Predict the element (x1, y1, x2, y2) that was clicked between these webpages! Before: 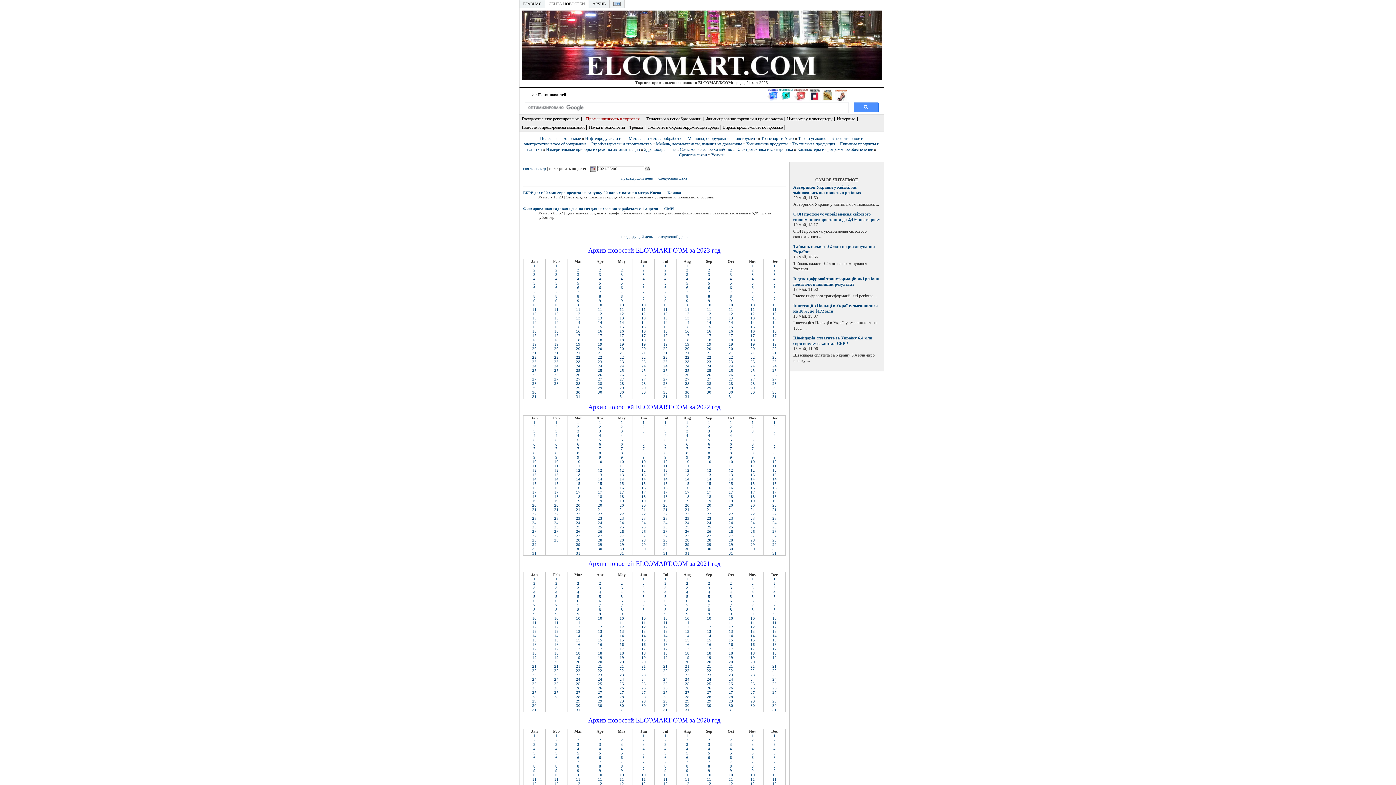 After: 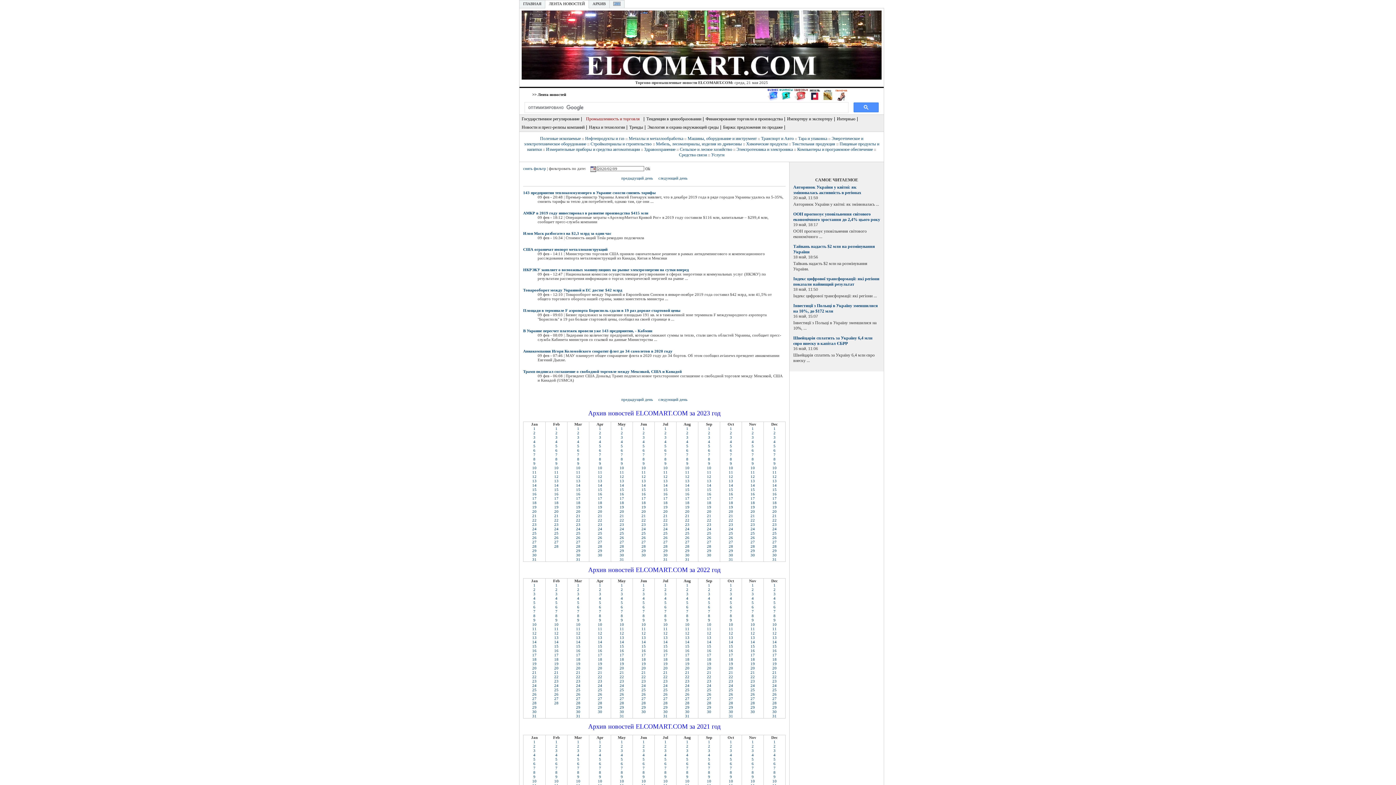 Action: bbox: (555, 768, 557, 772) label: 9